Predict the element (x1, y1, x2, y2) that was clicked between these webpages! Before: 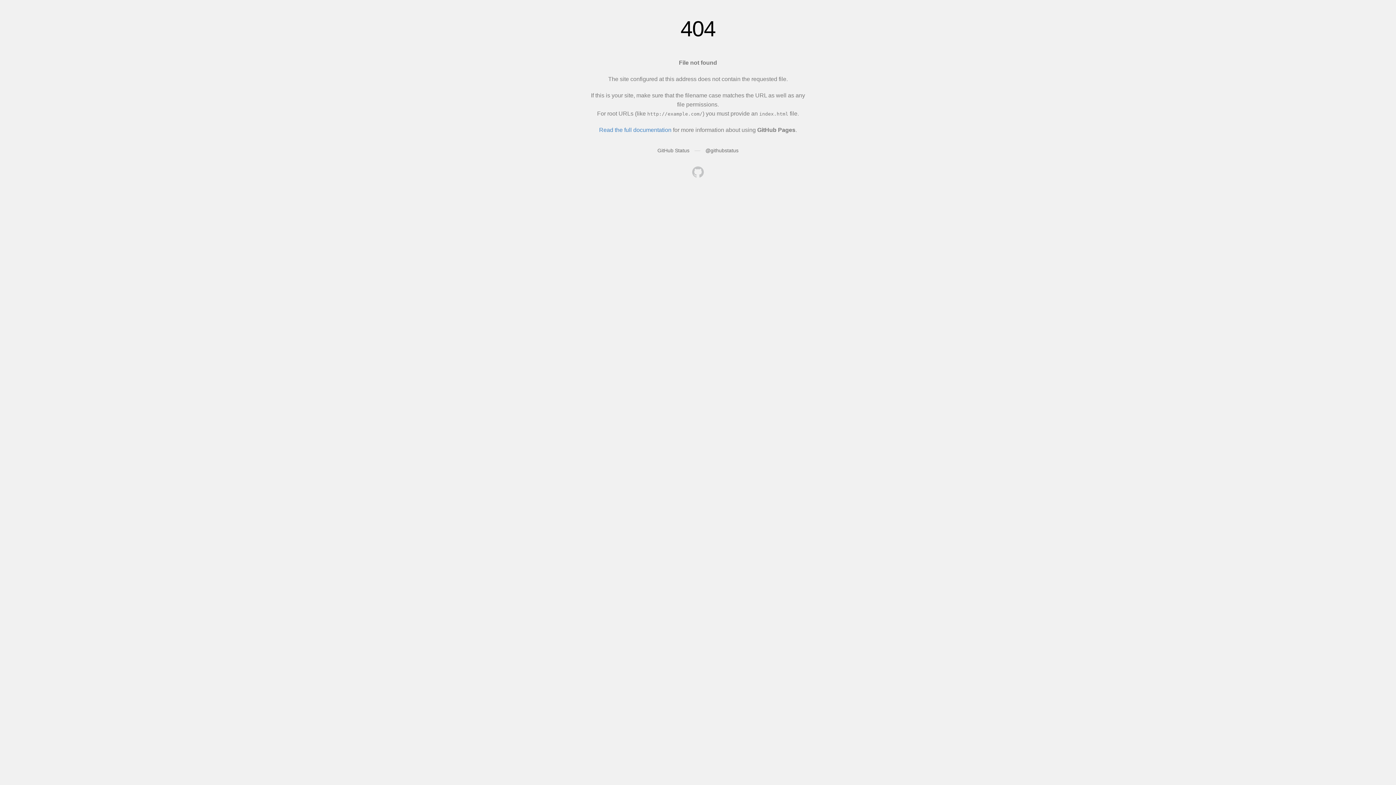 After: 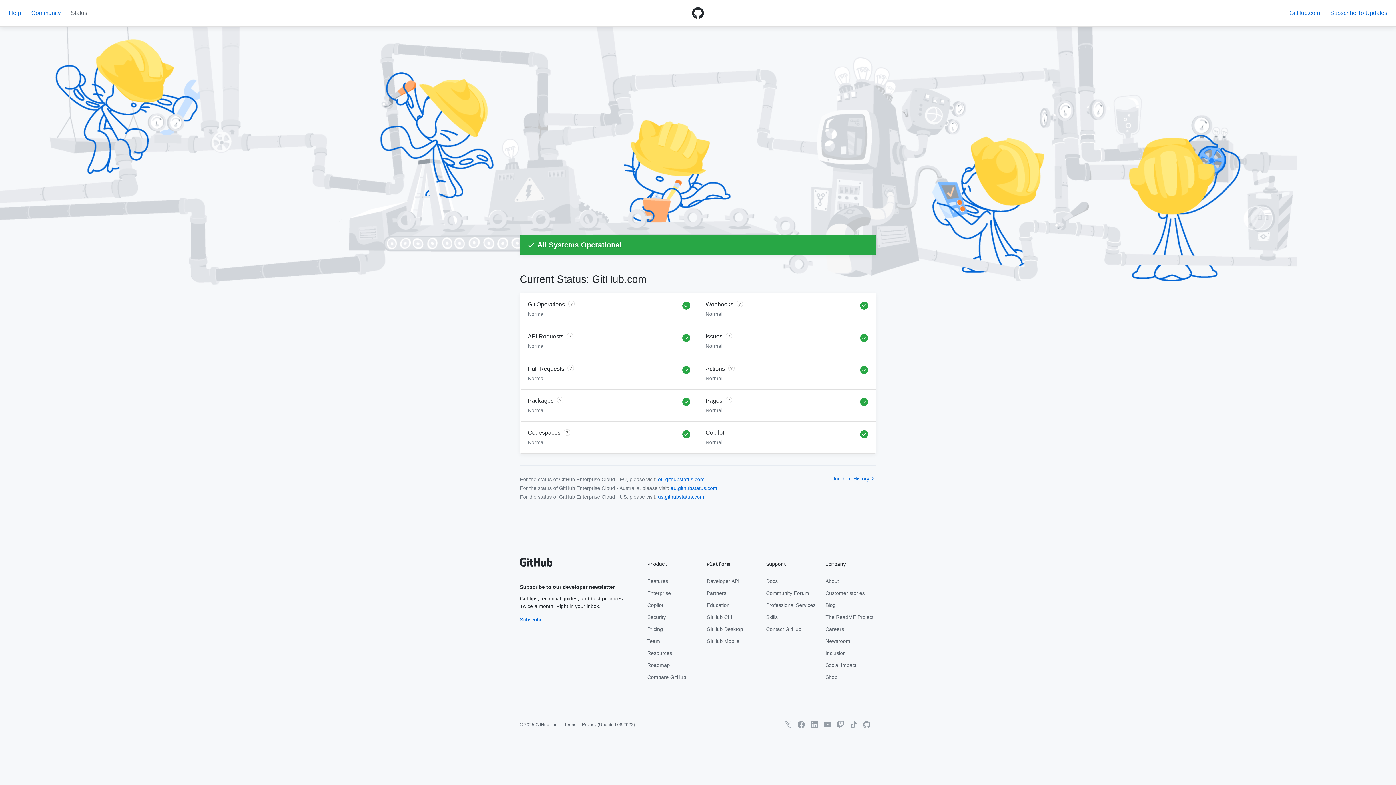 Action: label: GitHub Status bbox: (657, 147, 689, 153)